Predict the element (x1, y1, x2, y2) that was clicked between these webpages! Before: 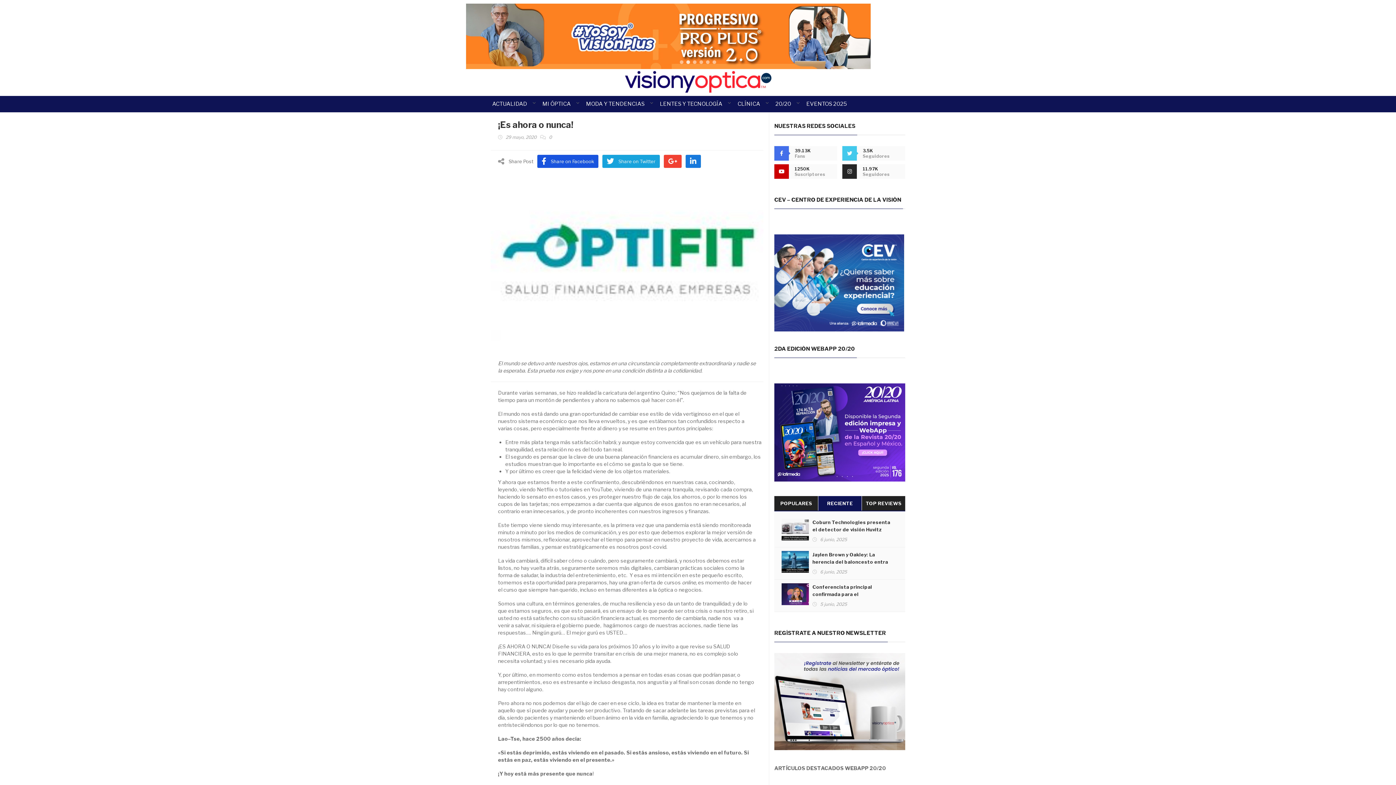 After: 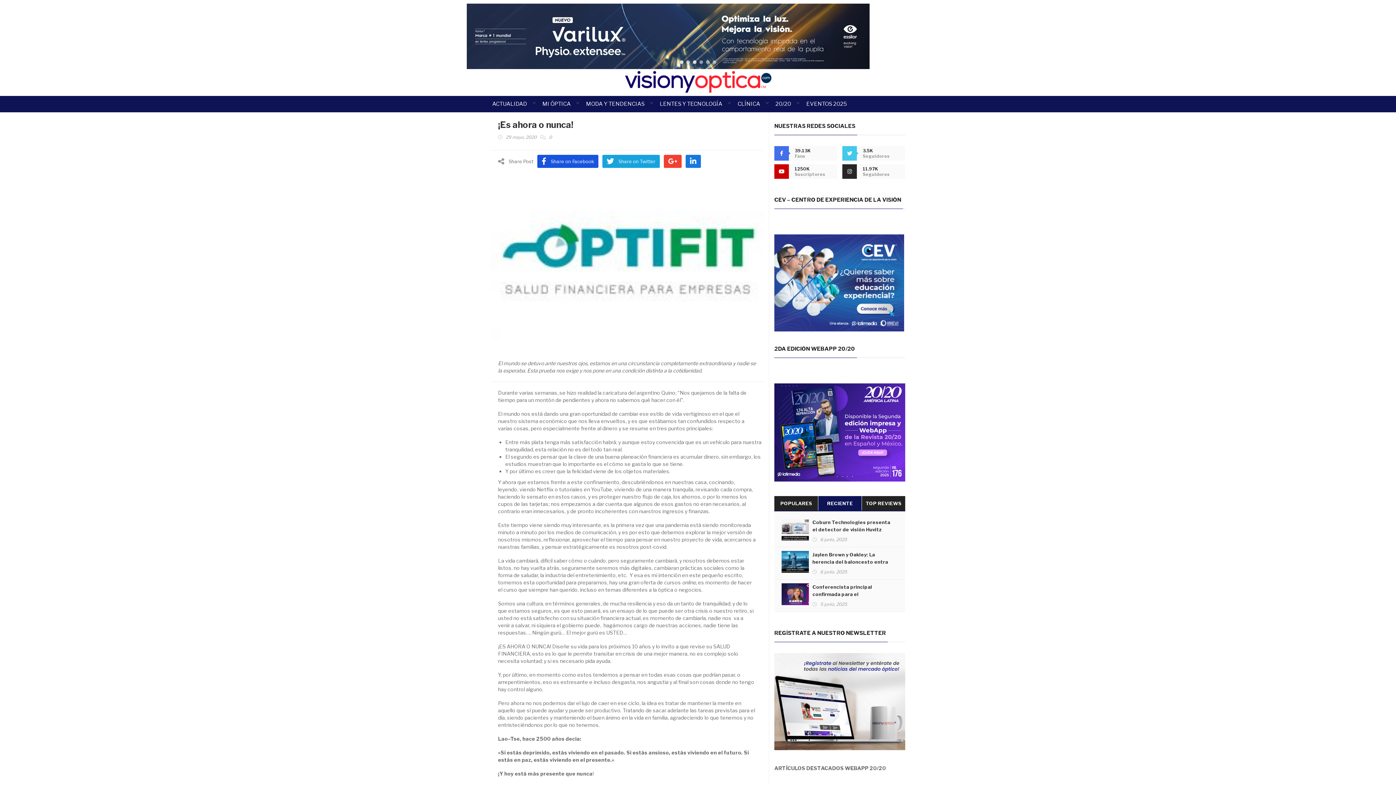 Action: bbox: (680, 60, 683, 64) label: Summit ptrocinadores - 24 de abril